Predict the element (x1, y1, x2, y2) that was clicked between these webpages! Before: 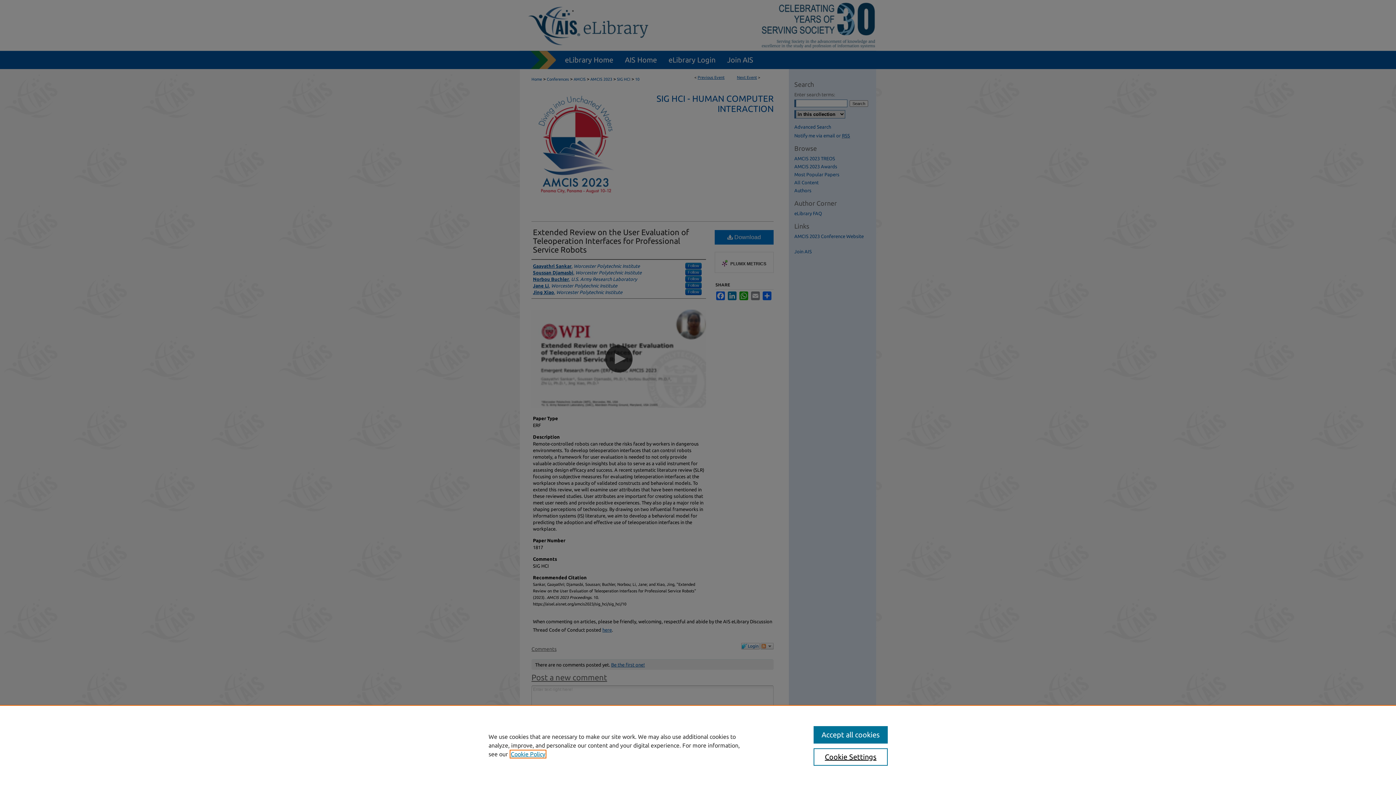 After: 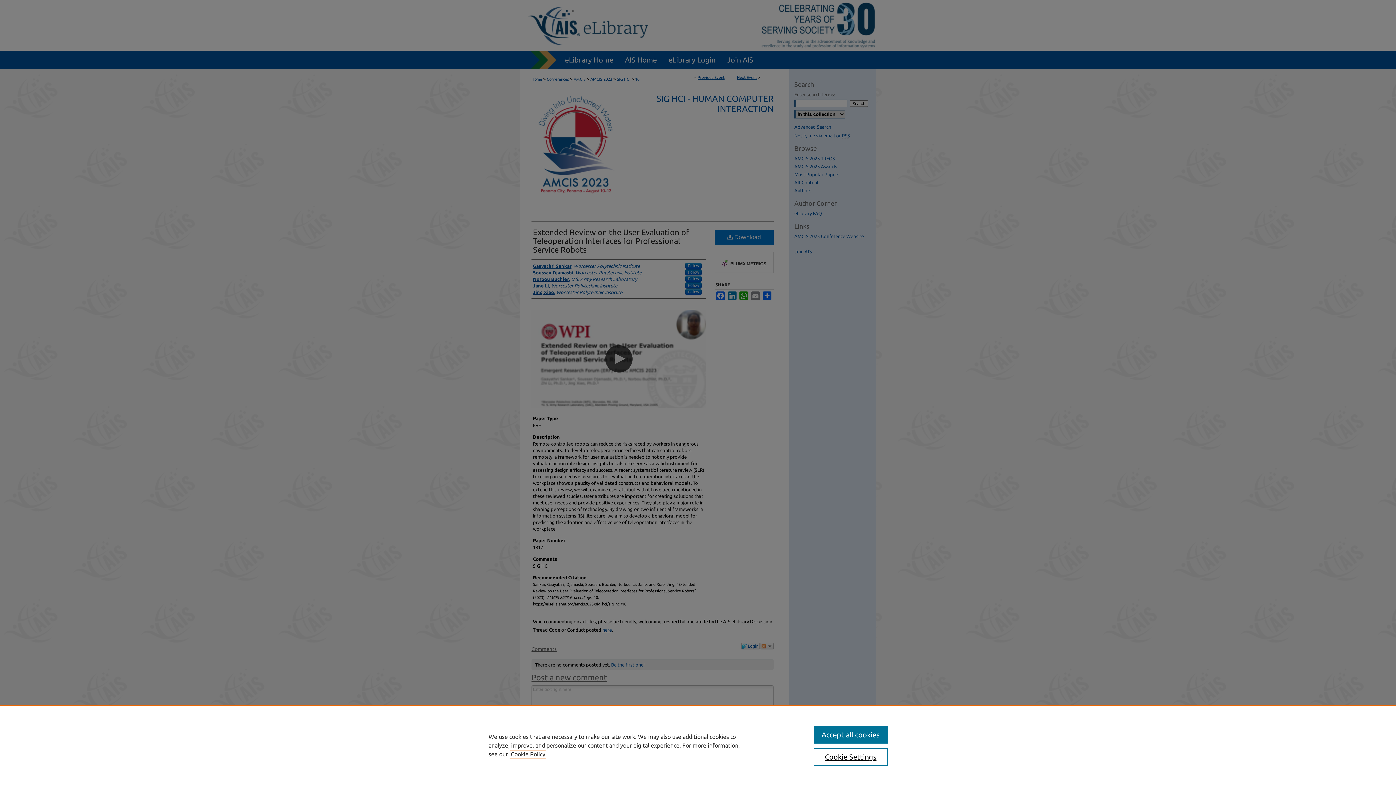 Action: label: , opens in a new tab bbox: (510, 751, 545, 757)